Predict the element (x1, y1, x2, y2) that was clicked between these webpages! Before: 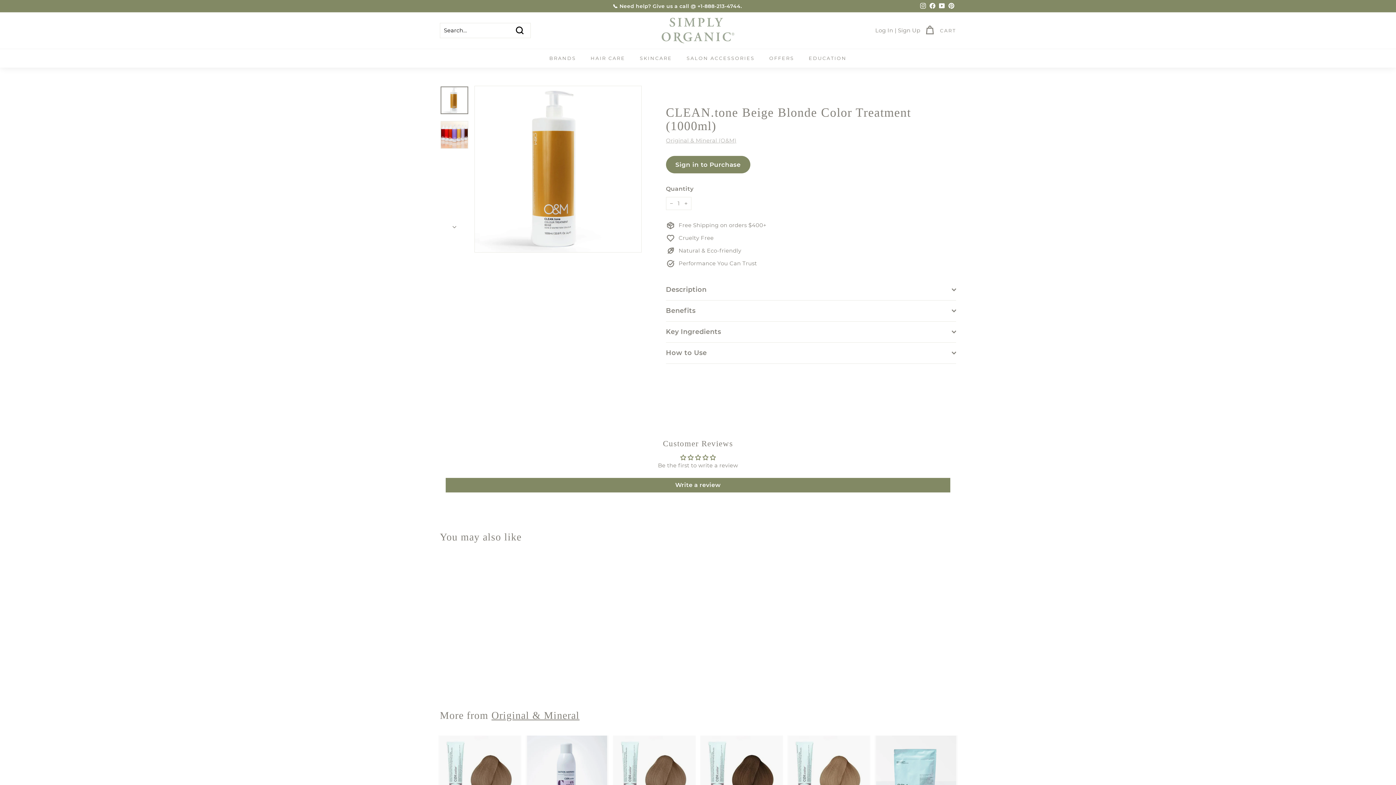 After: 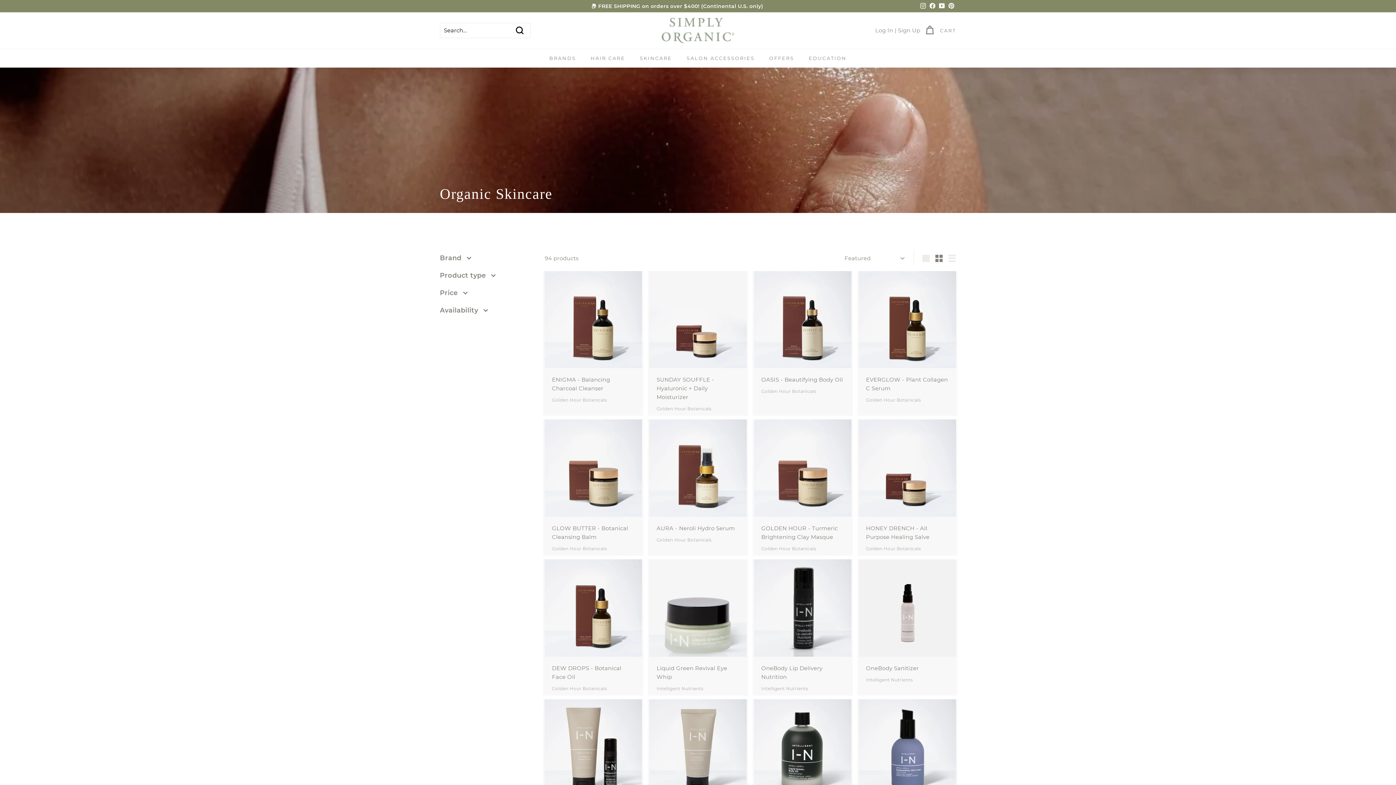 Action: label: SKINCARE bbox: (632, 48, 679, 67)